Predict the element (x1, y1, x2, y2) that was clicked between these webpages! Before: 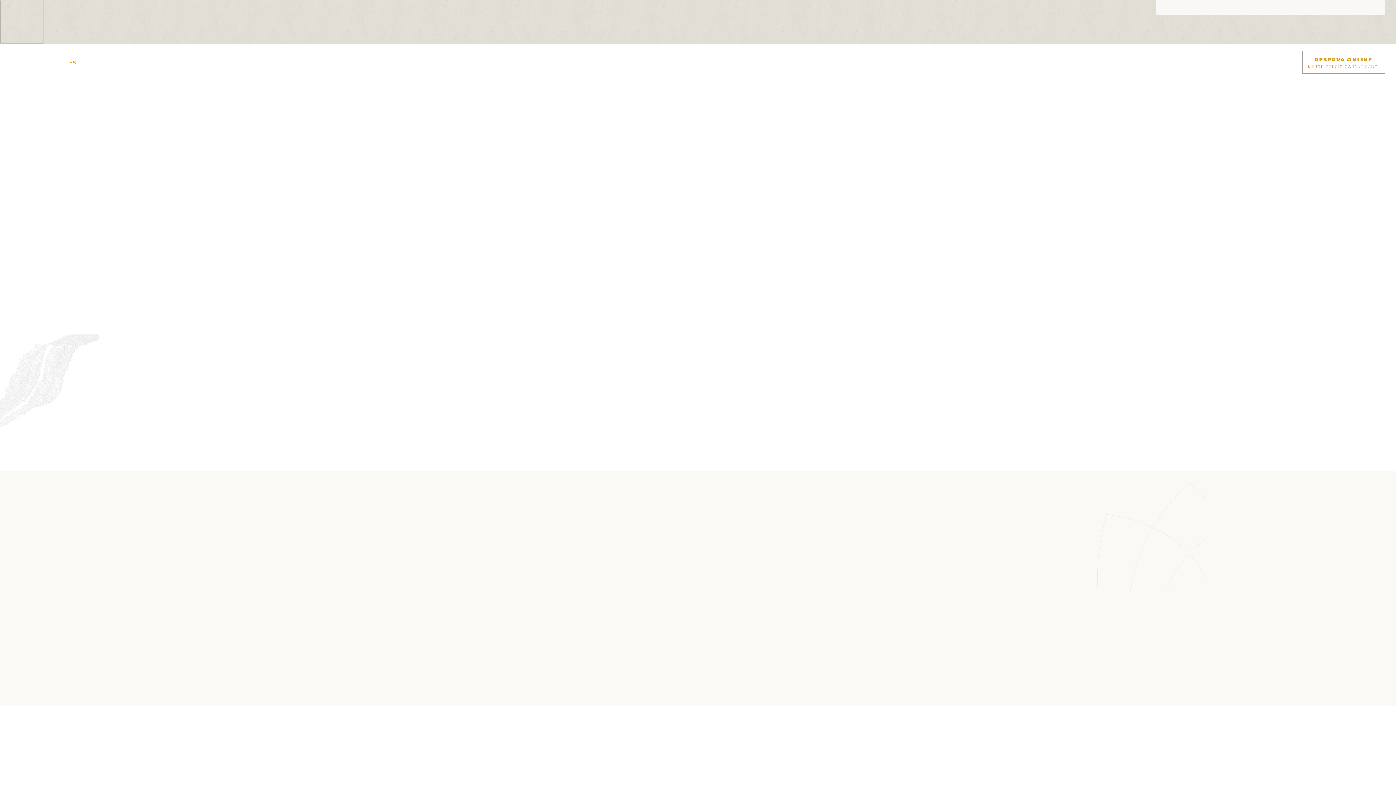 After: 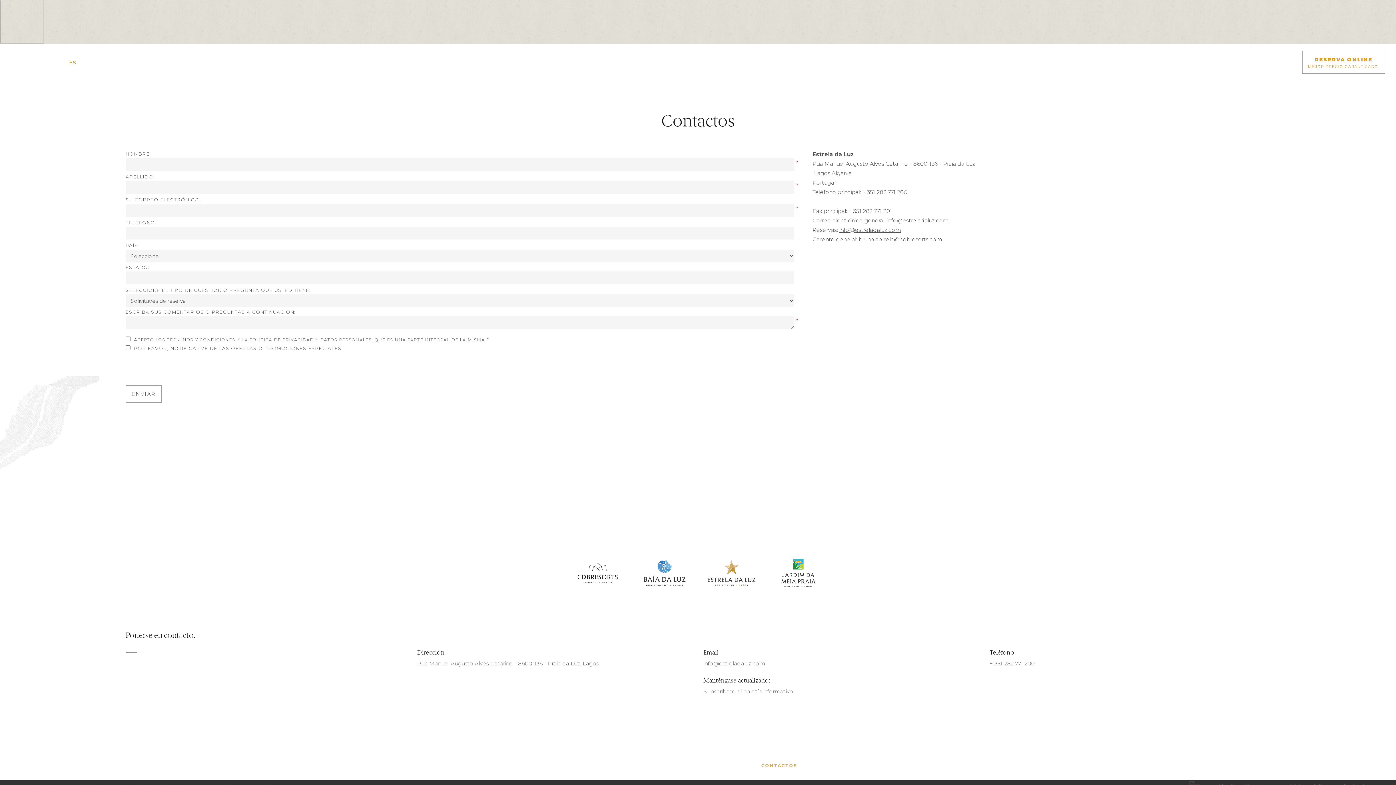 Action: label: CONTACTOS bbox: (764, 763, 794, 768)